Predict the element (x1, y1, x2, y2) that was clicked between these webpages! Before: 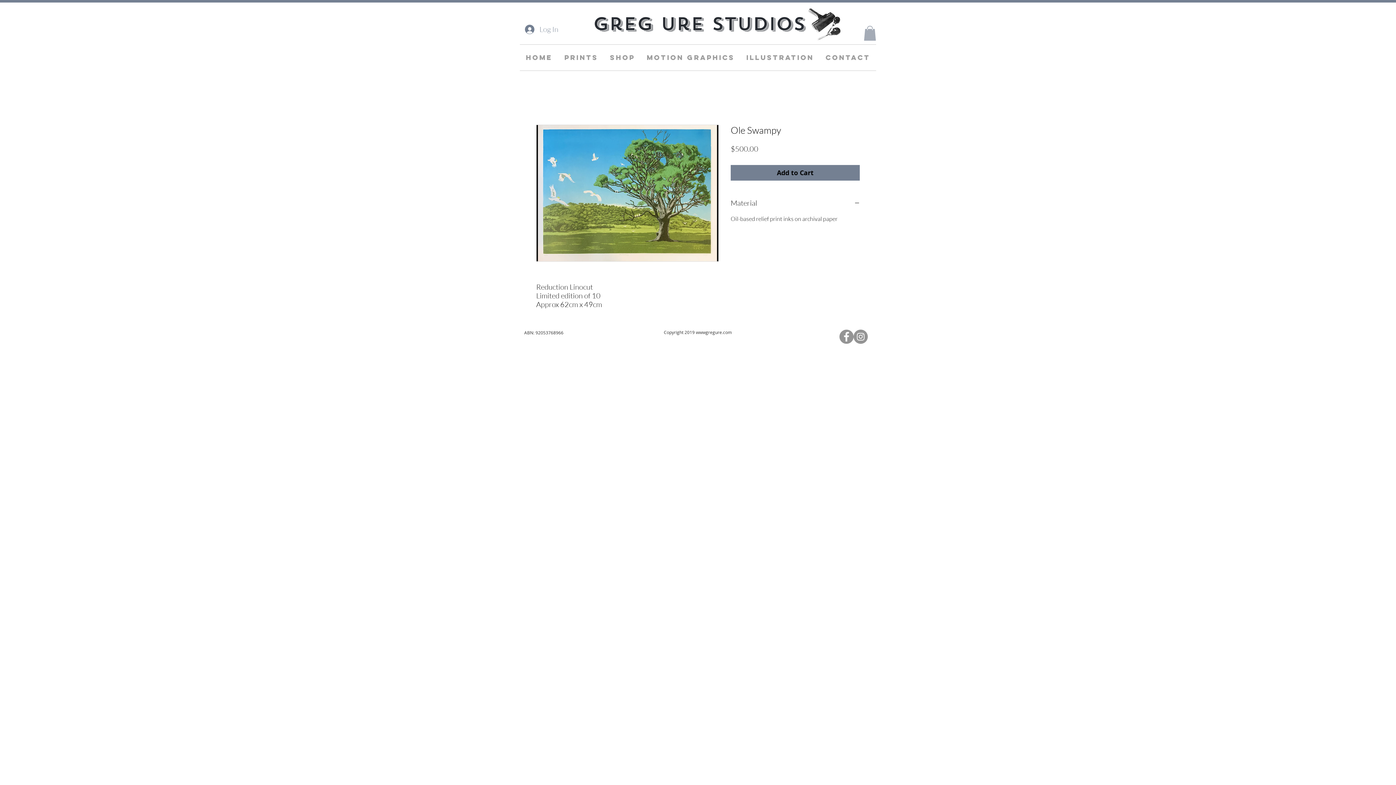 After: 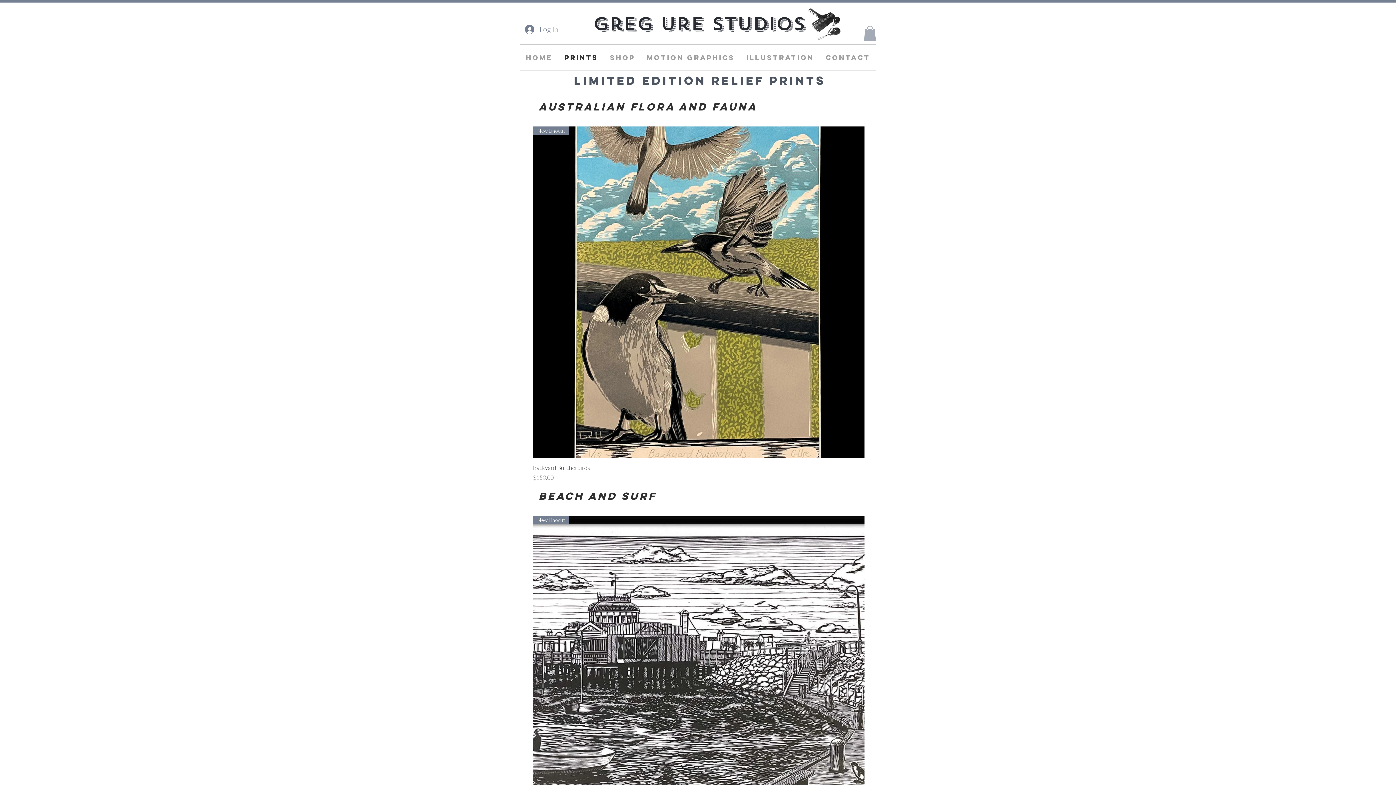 Action: label: Prints bbox: (558, 44, 604, 70)